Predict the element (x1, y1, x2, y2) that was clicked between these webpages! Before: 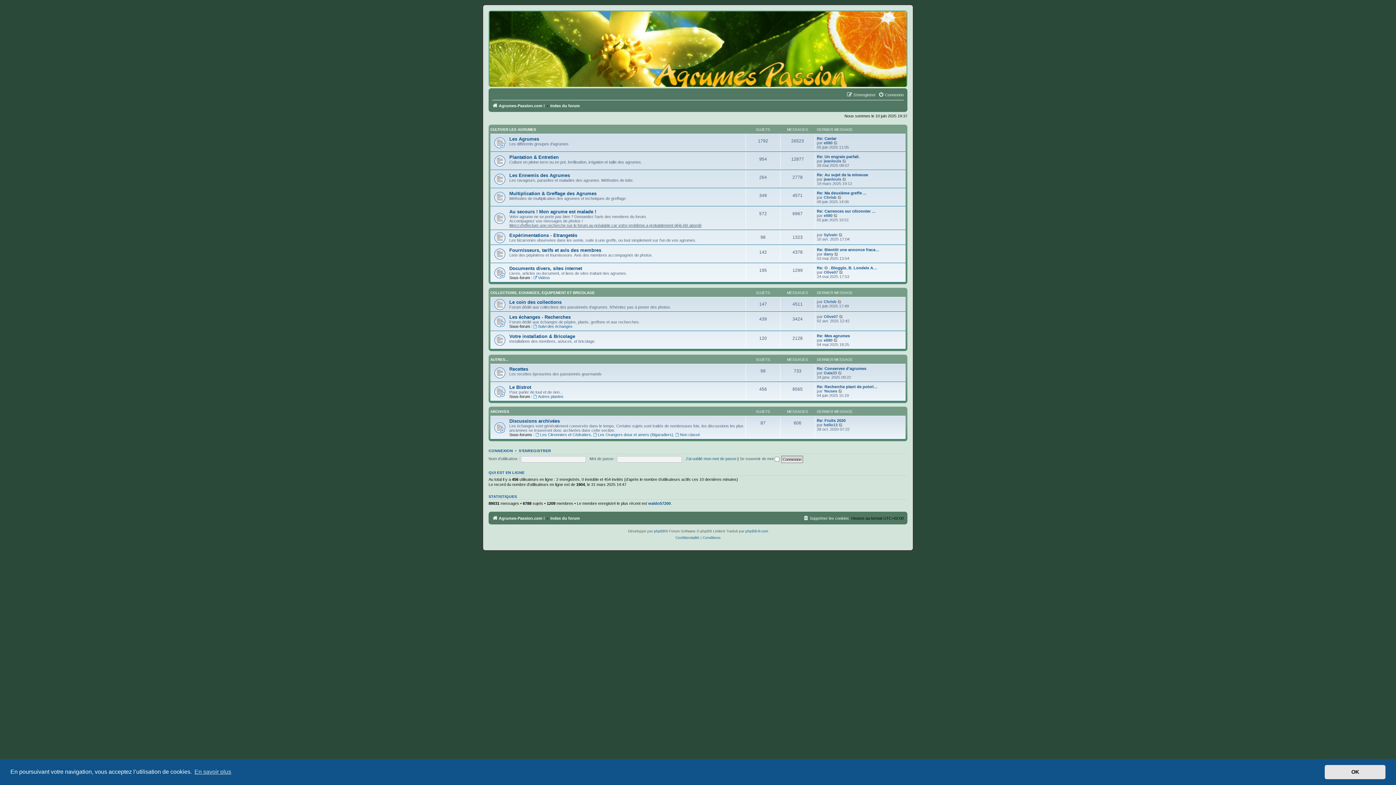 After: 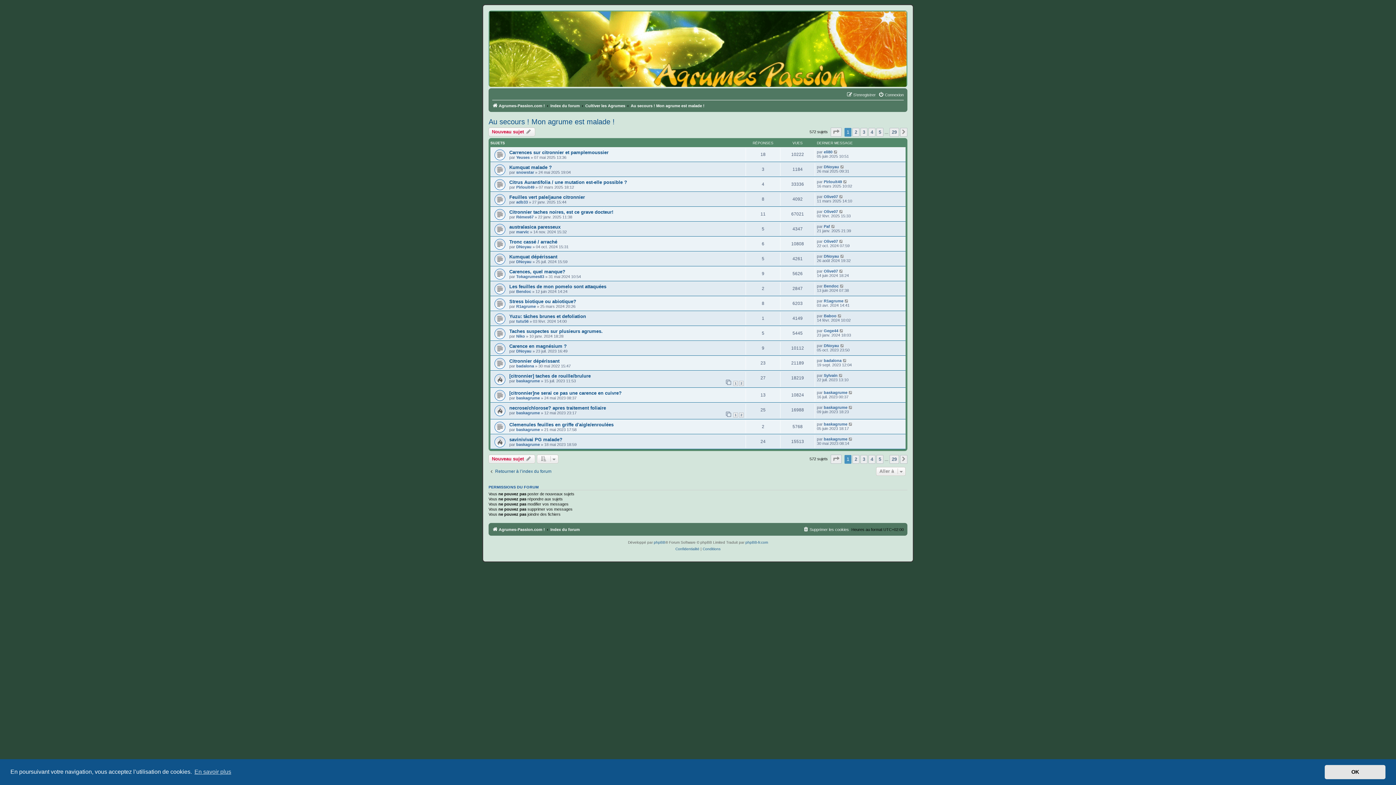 Action: label: Au secours ! Mon agrume est malade ! bbox: (509, 208, 596, 214)